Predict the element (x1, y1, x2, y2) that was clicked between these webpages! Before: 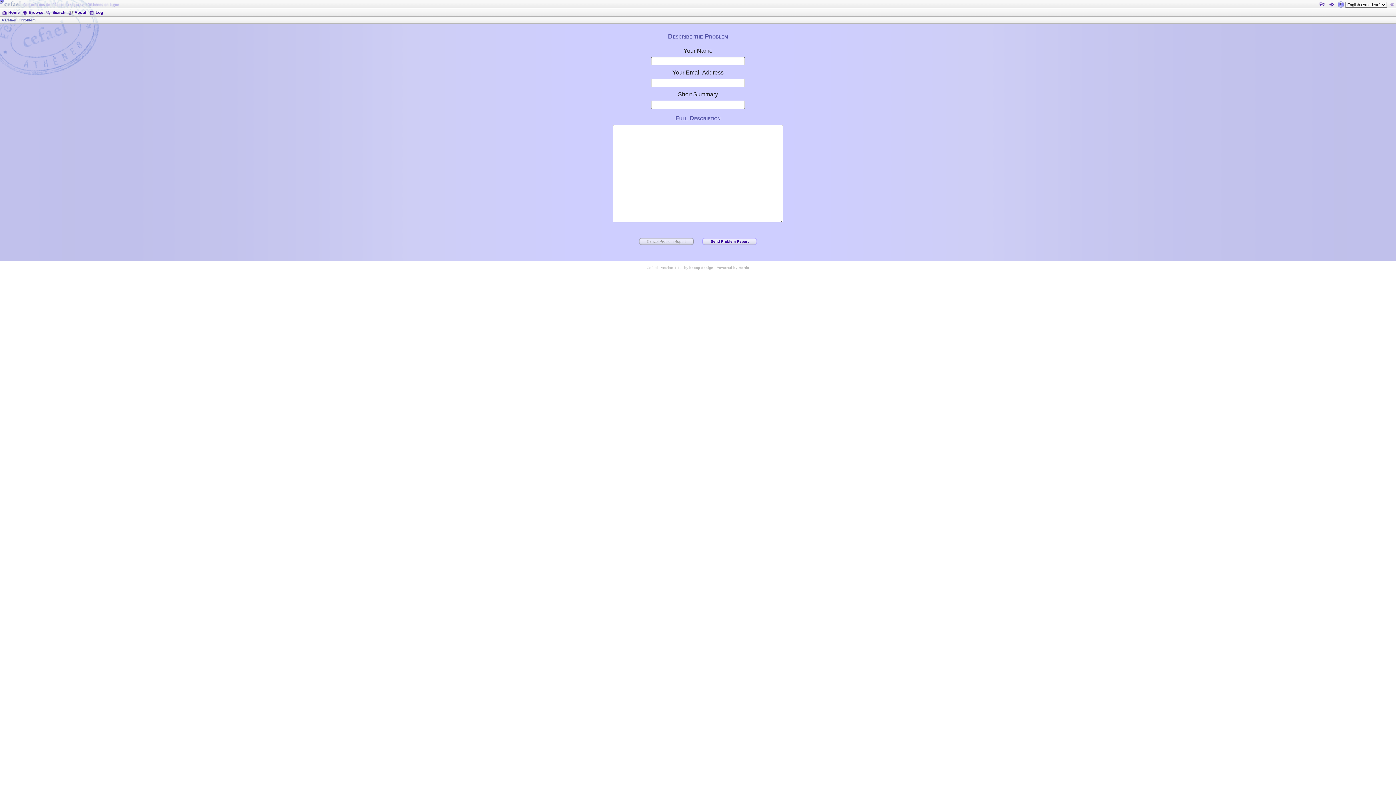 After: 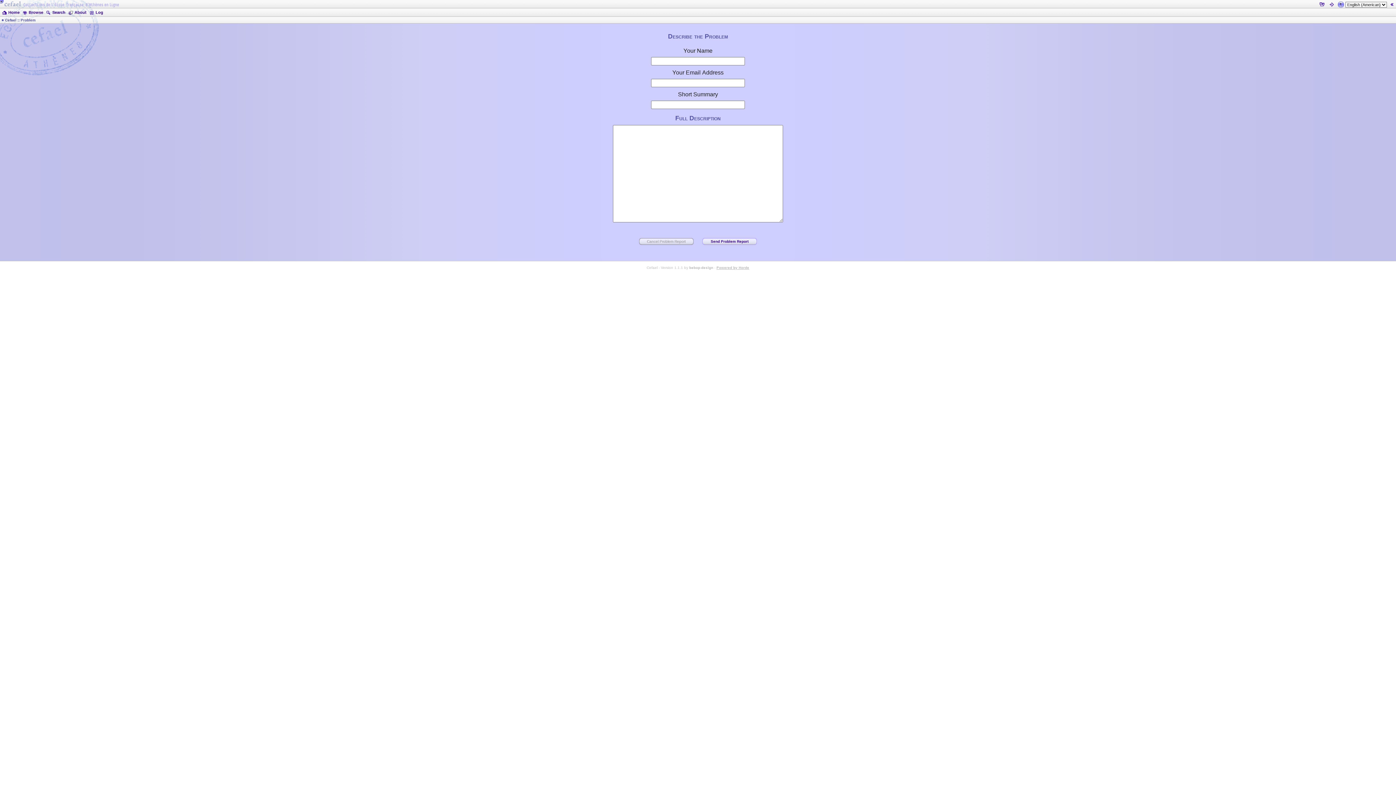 Action: bbox: (716, 265, 749, 269) label: Powered by Horde